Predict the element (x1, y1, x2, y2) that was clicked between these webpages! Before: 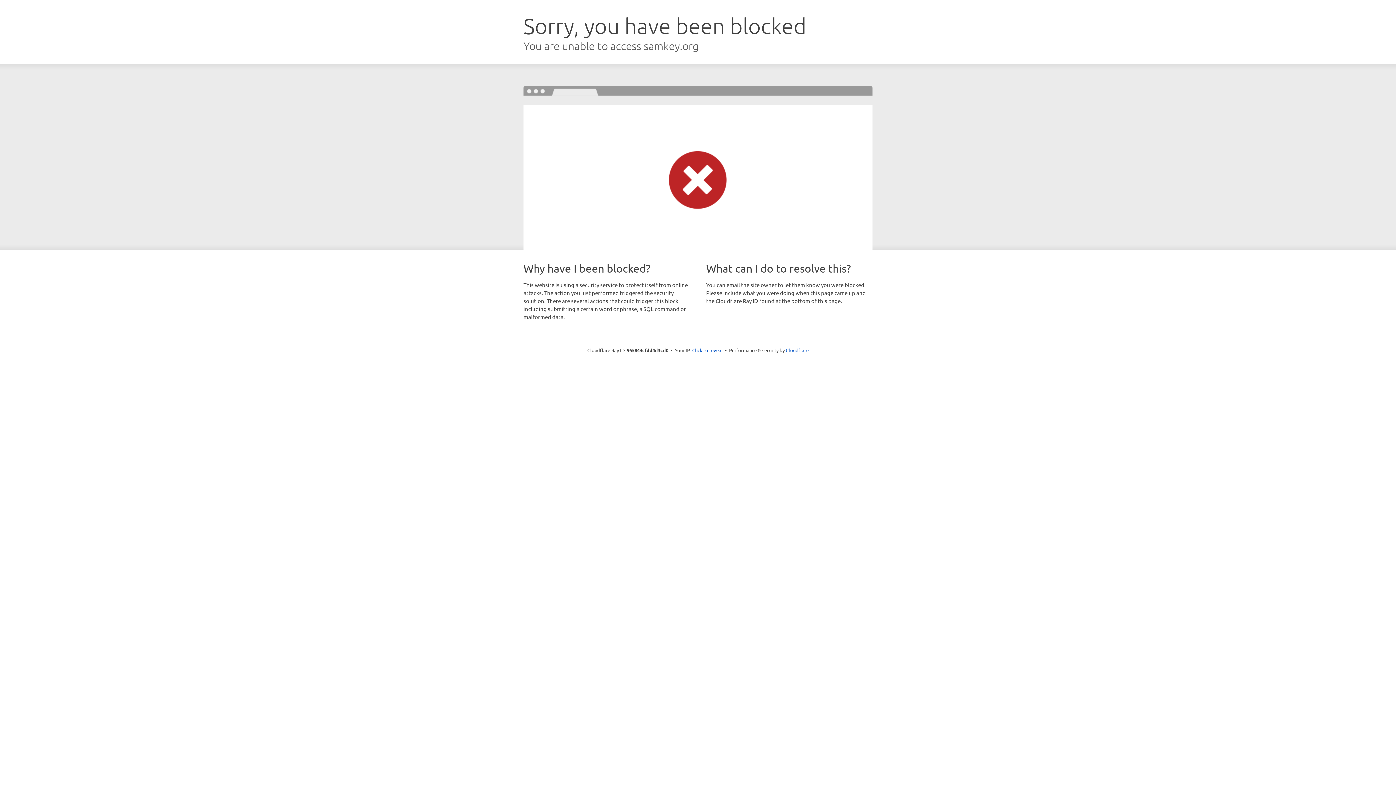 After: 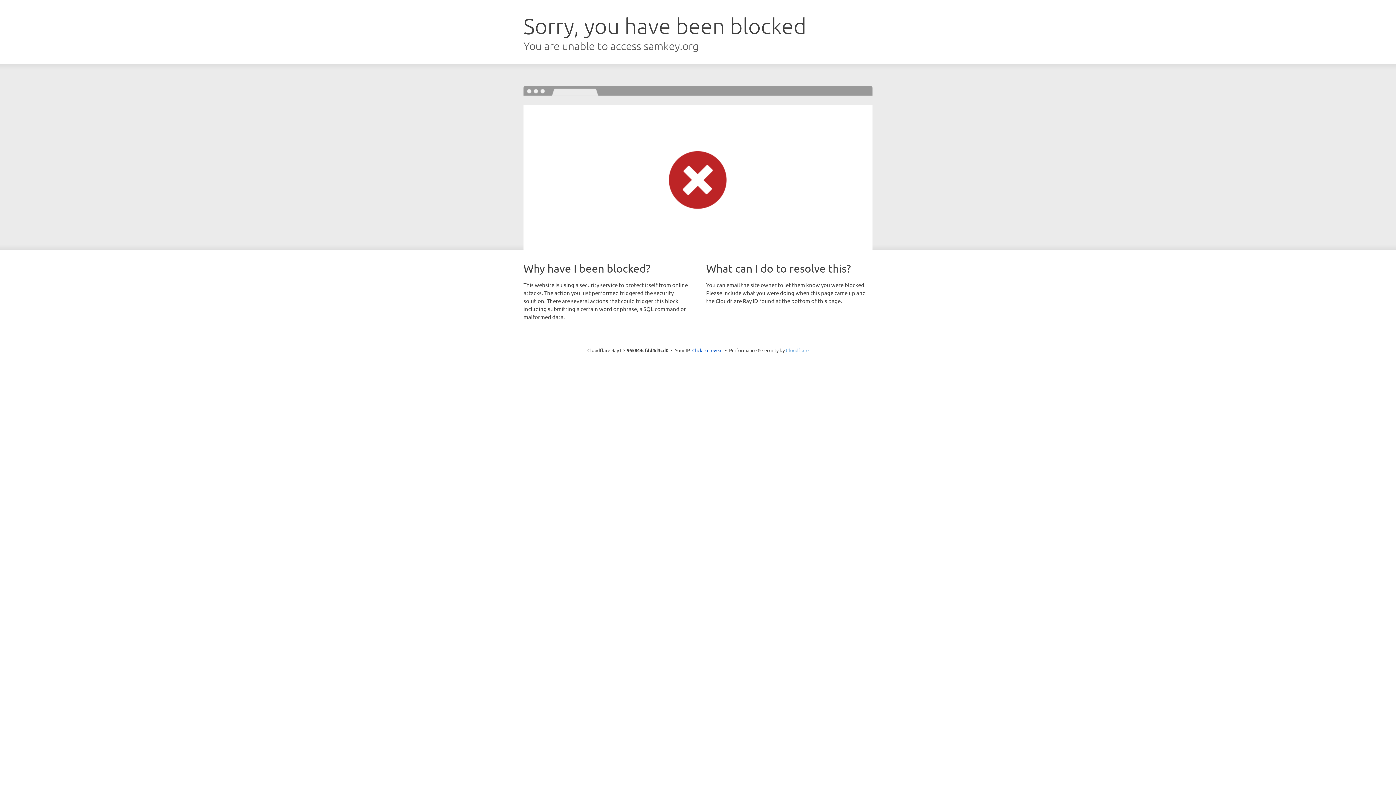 Action: label: Cloudflare bbox: (786, 347, 808, 353)